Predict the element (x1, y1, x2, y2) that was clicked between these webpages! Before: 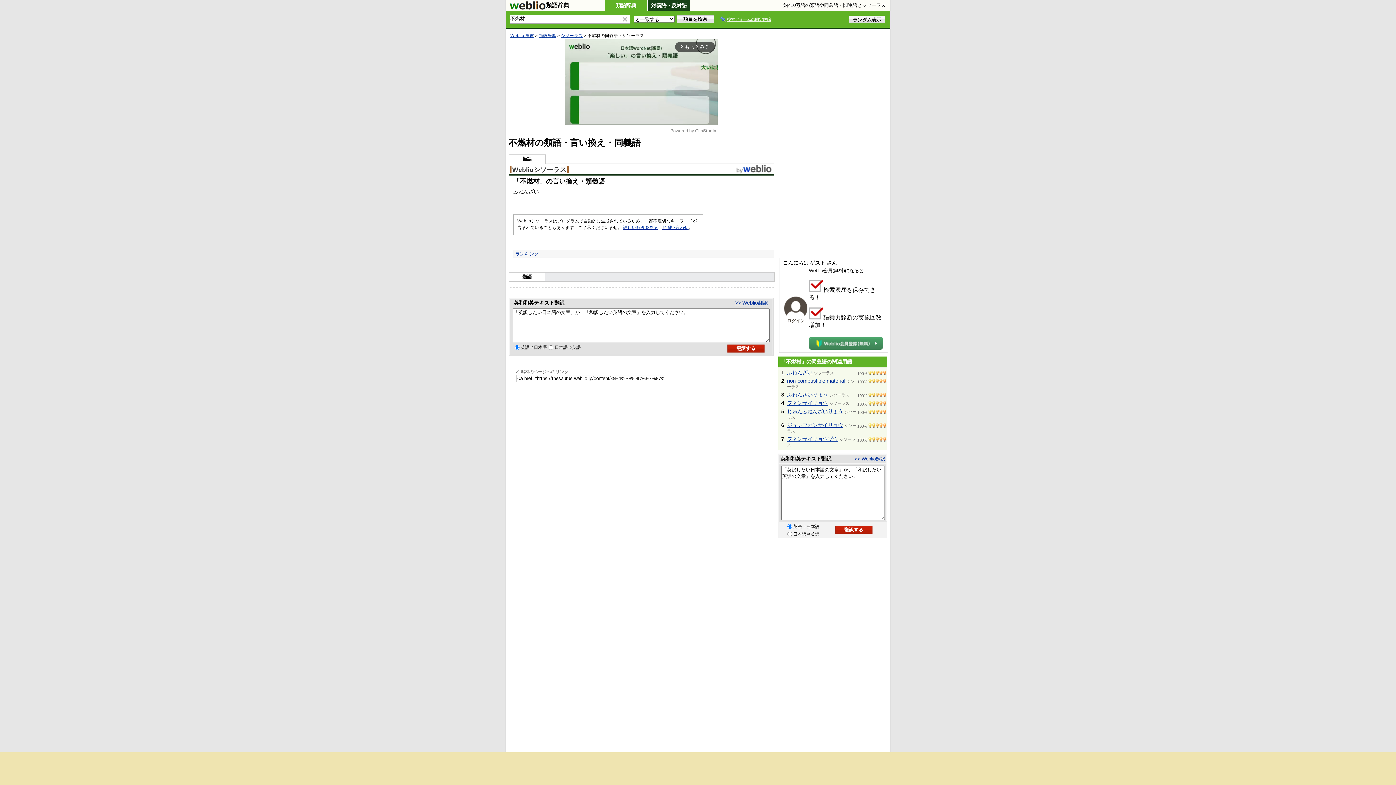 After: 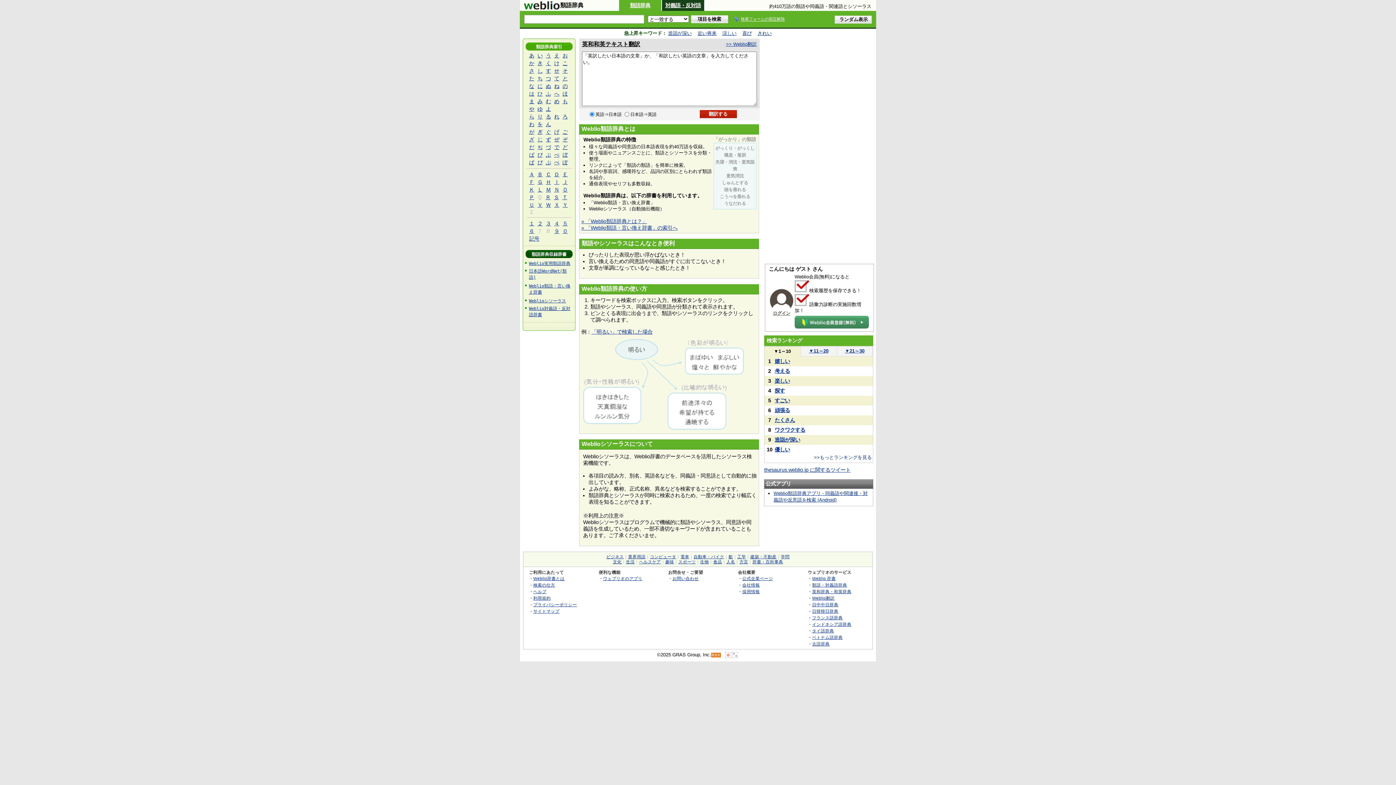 Action: bbox: (509, 5, 545, 10)